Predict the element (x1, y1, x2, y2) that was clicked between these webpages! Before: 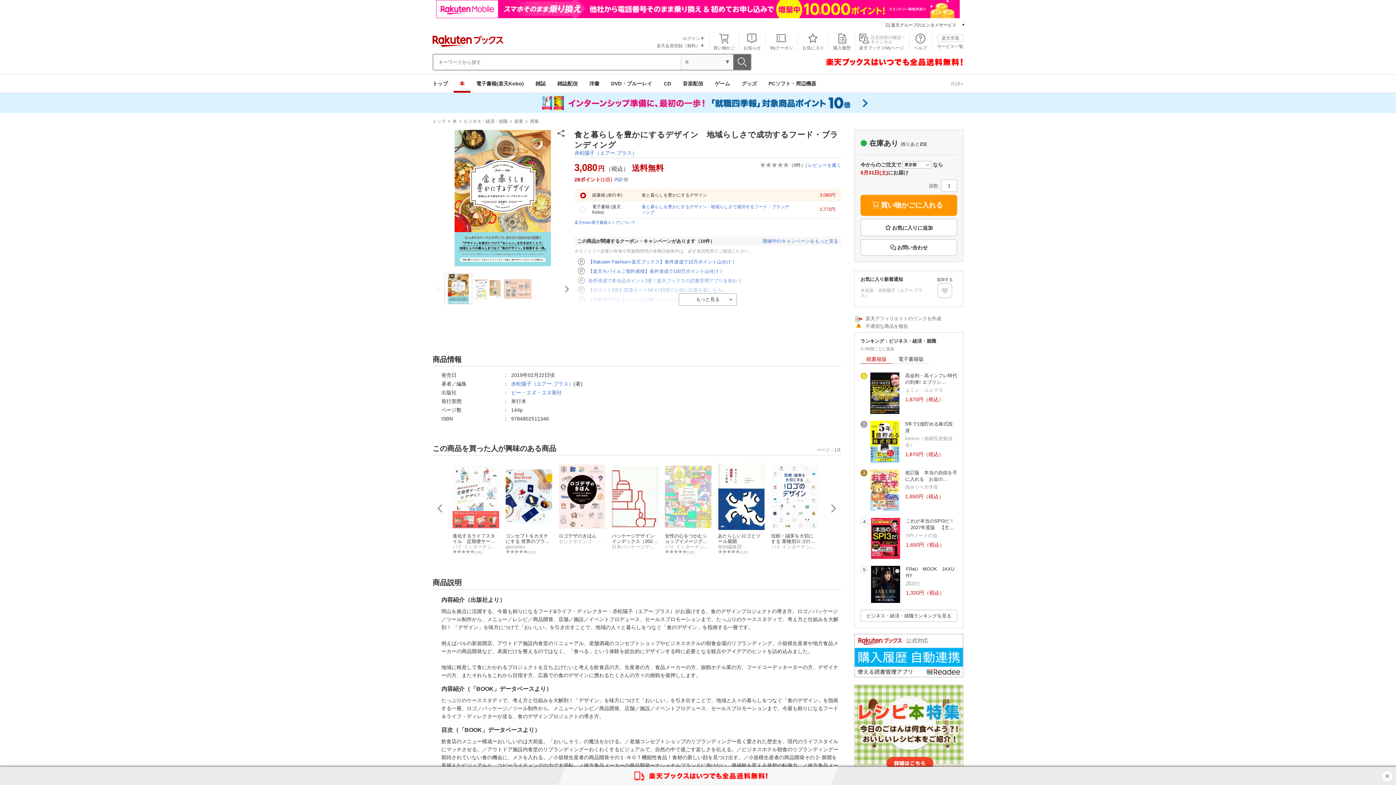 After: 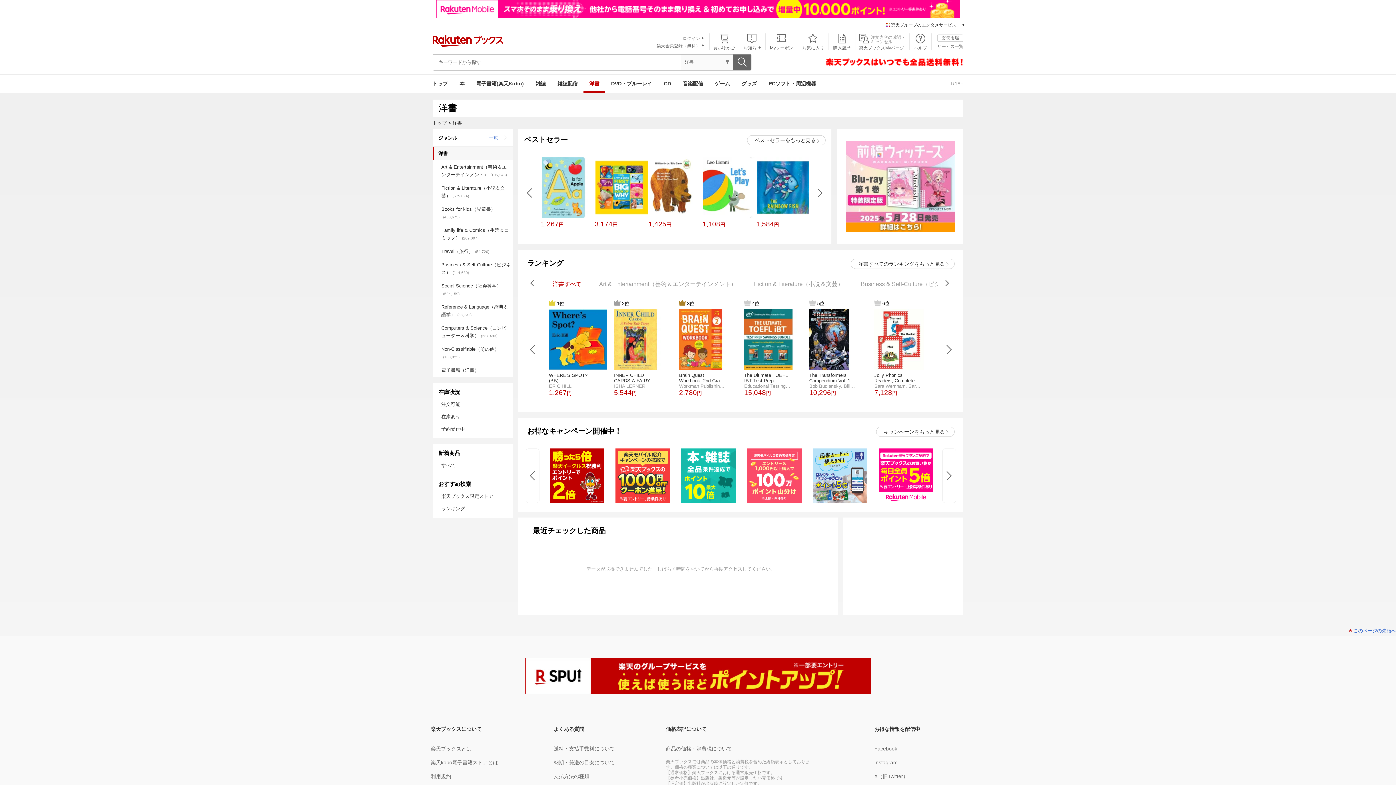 Action: bbox: (583, 74, 605, 92) label: 洋書